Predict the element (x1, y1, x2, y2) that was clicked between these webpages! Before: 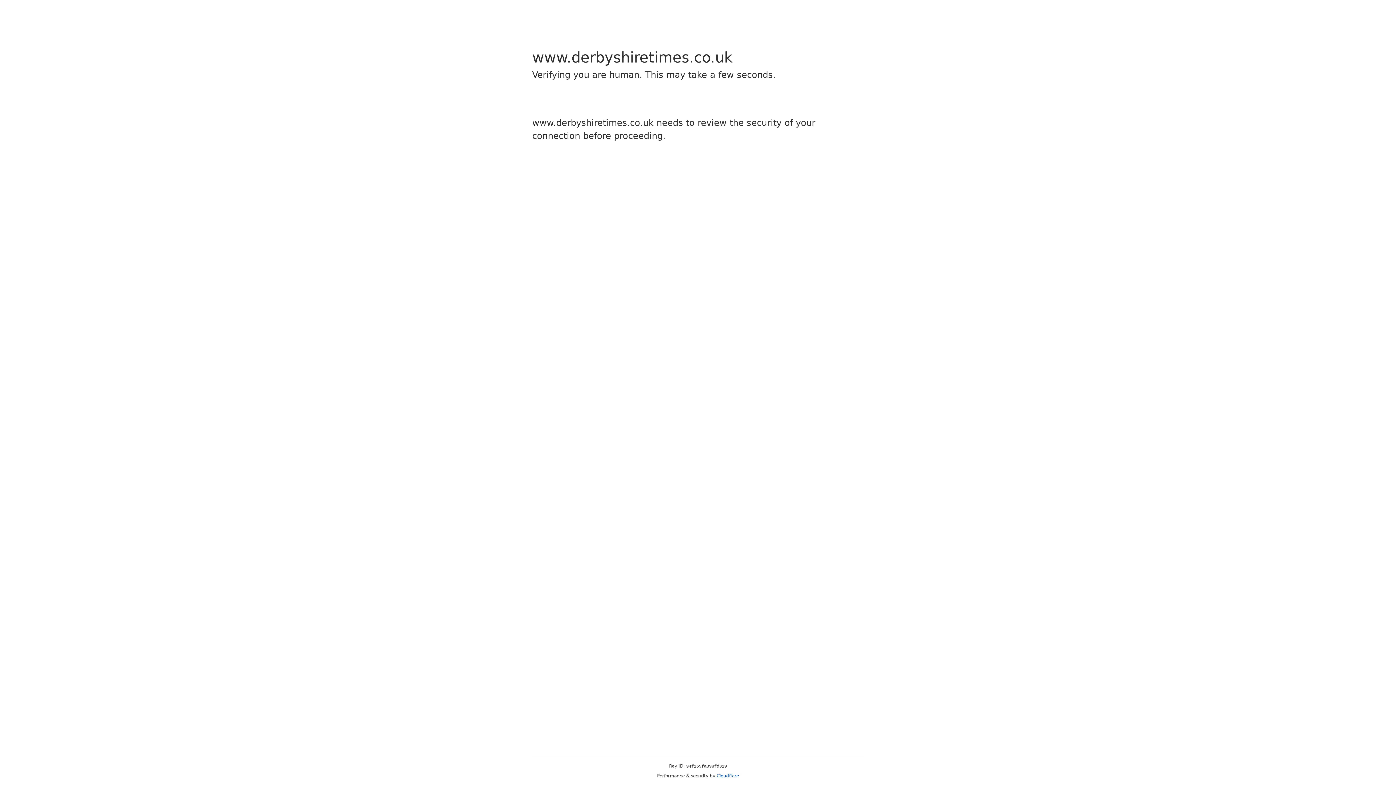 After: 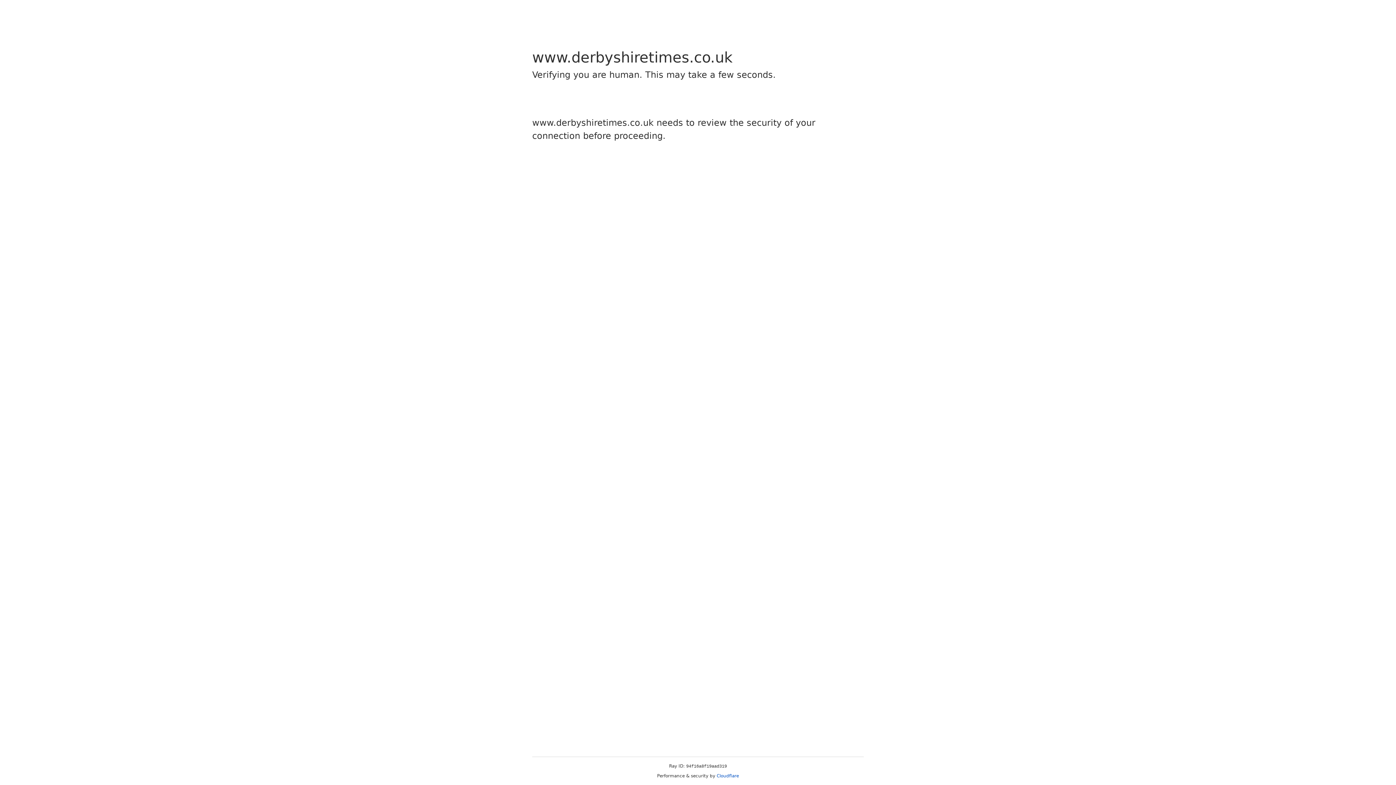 Action: label: Cloudflare bbox: (716, 773, 739, 778)